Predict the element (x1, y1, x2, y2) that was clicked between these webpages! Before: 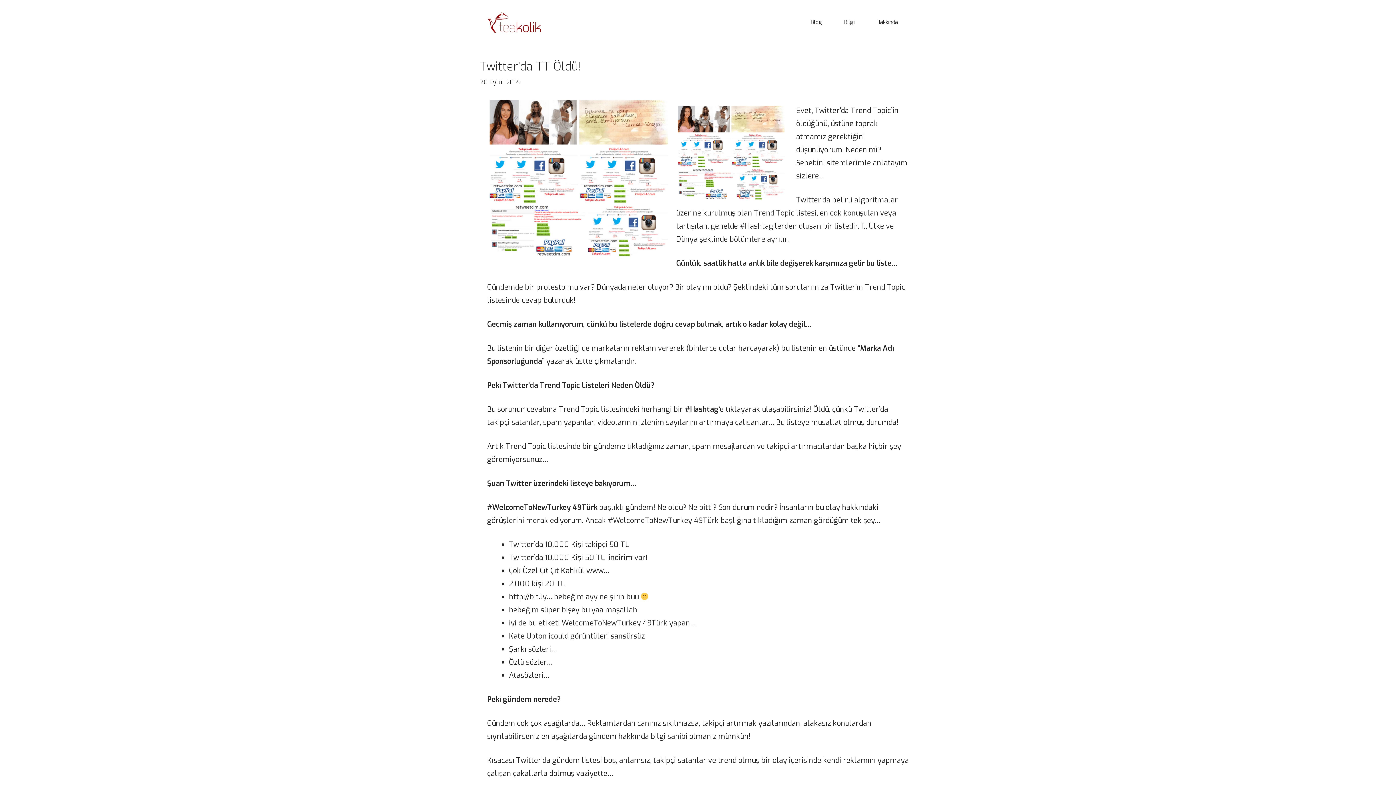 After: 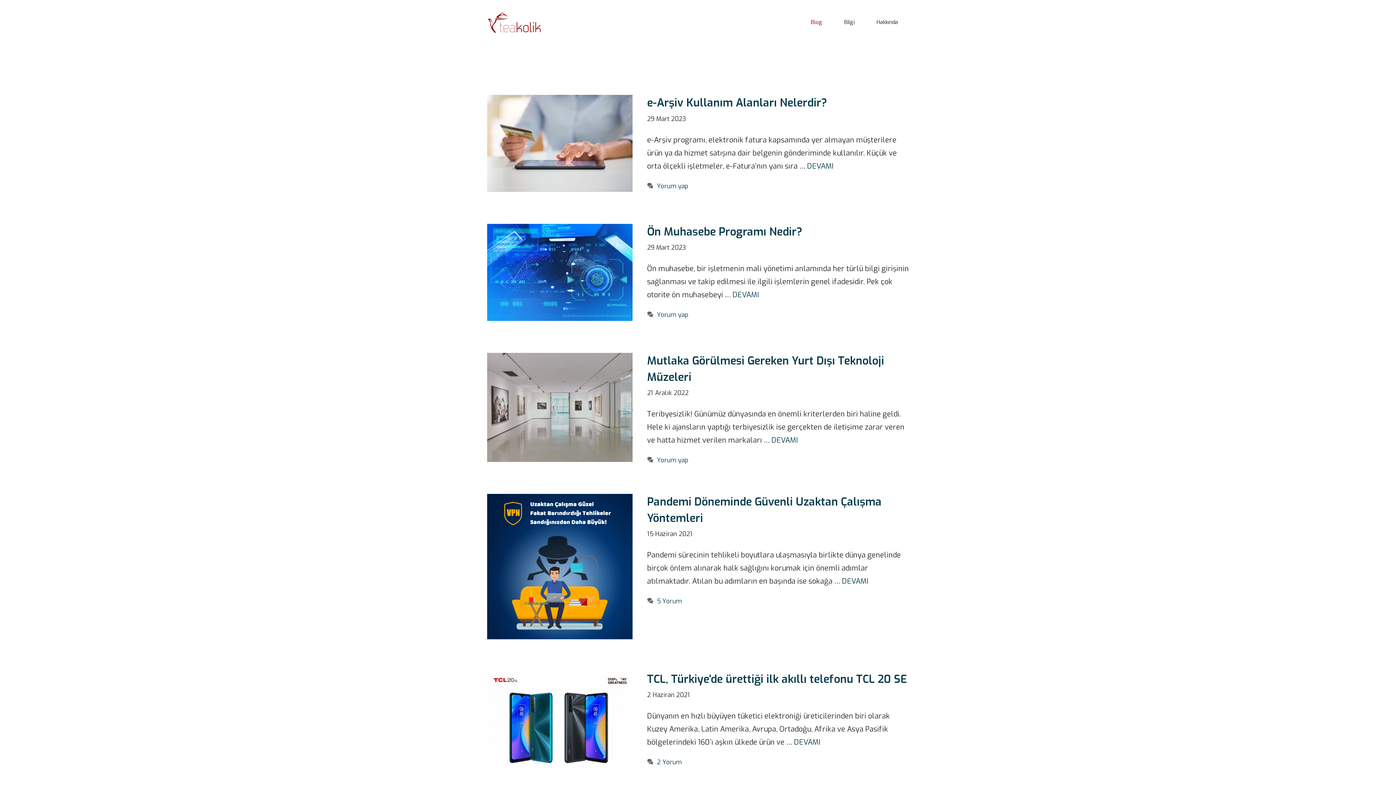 Action: bbox: (800, 14, 833, 29) label: Blog